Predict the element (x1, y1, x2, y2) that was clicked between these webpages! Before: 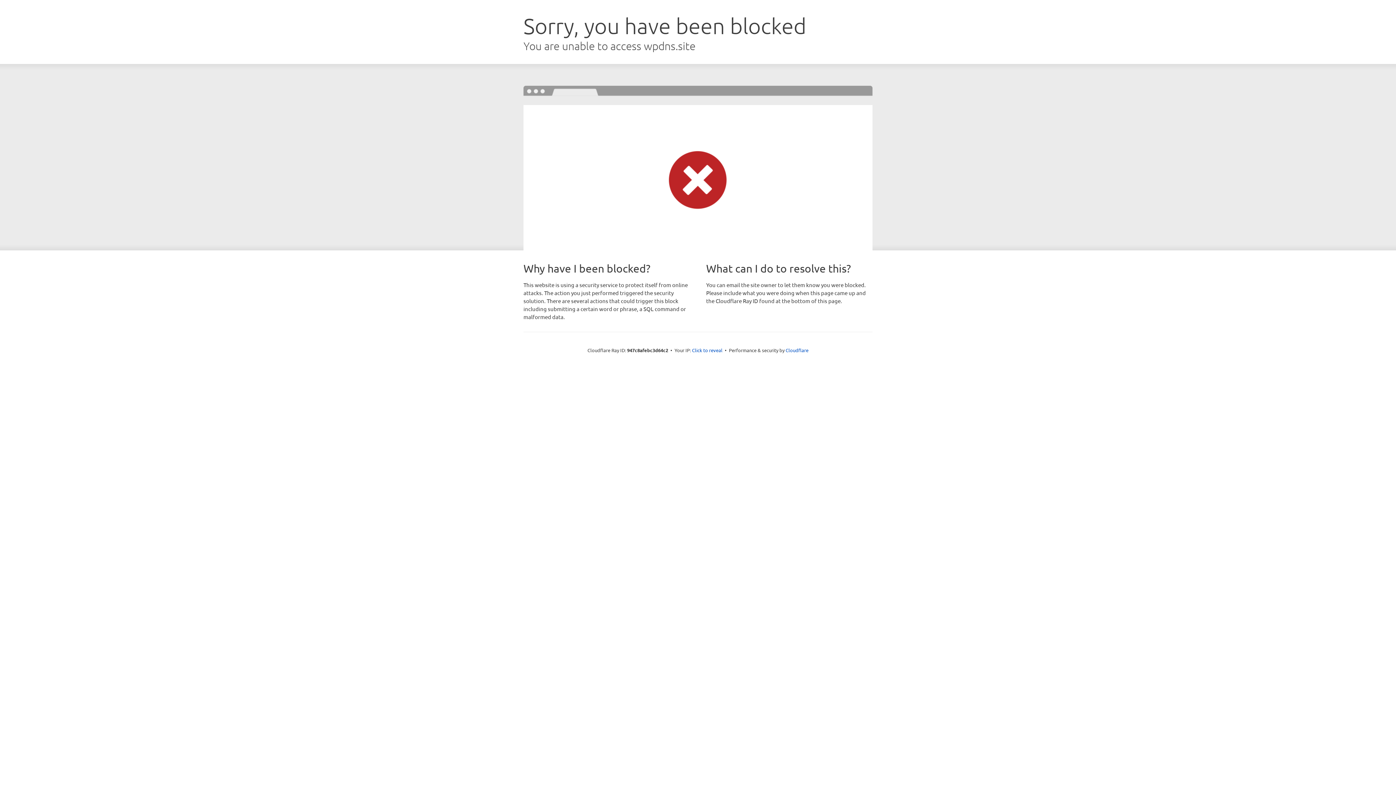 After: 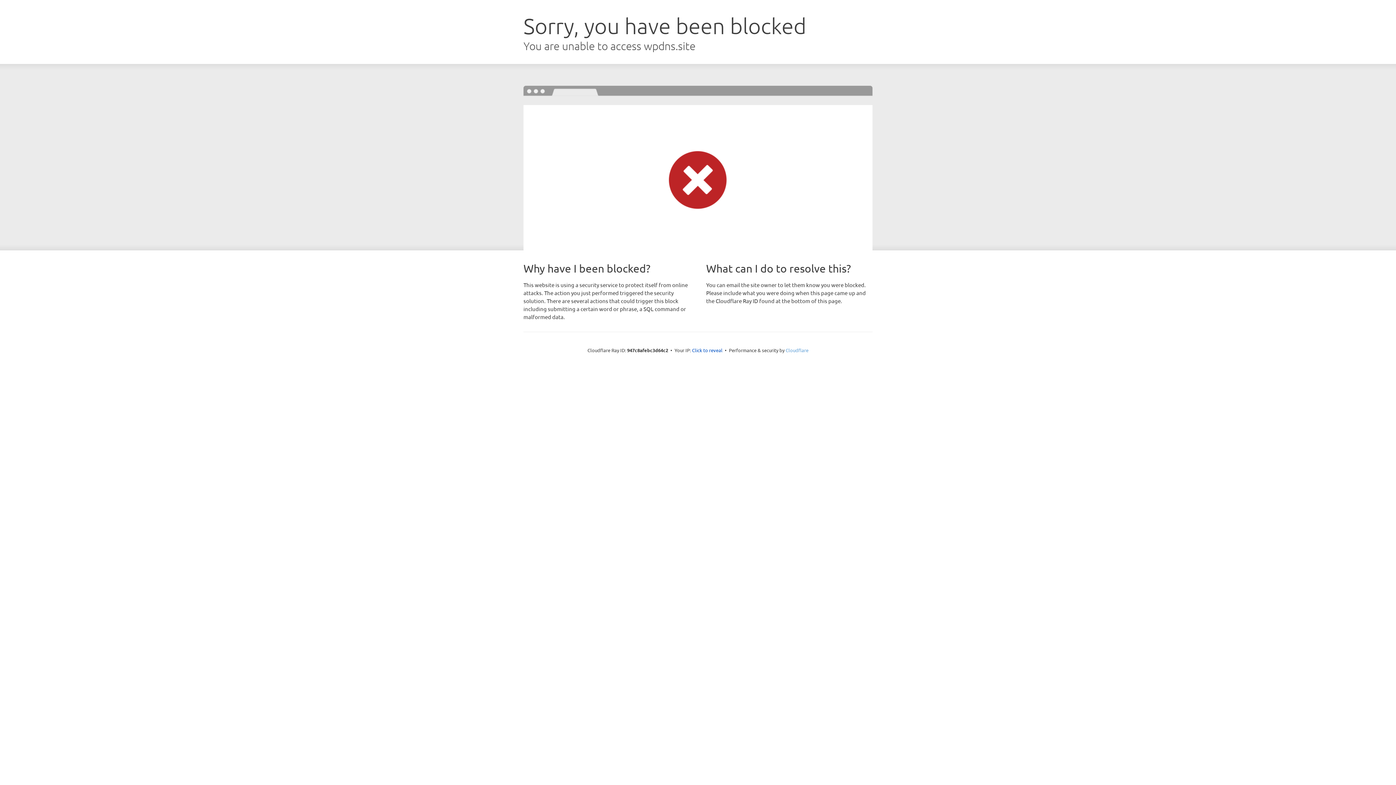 Action: label: Cloudflare bbox: (785, 347, 808, 353)